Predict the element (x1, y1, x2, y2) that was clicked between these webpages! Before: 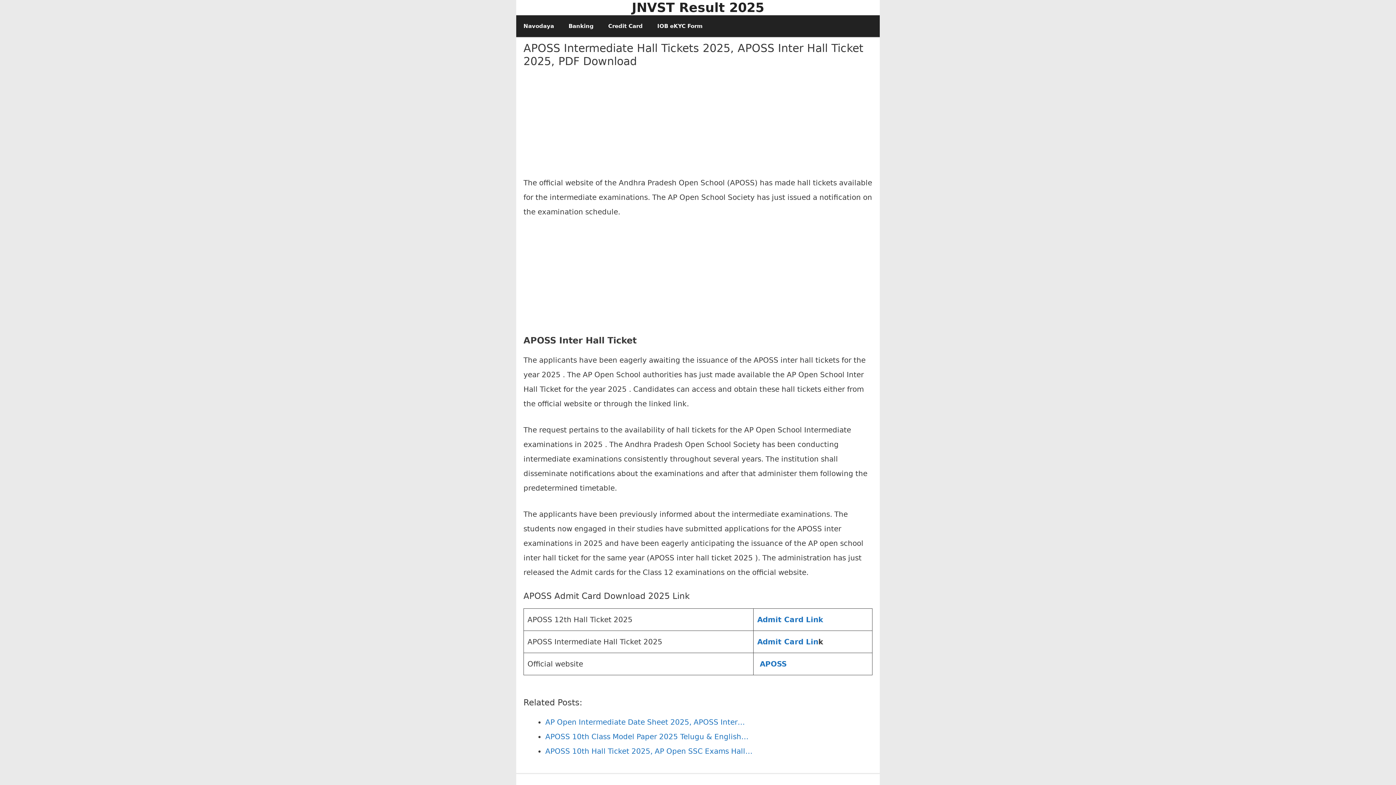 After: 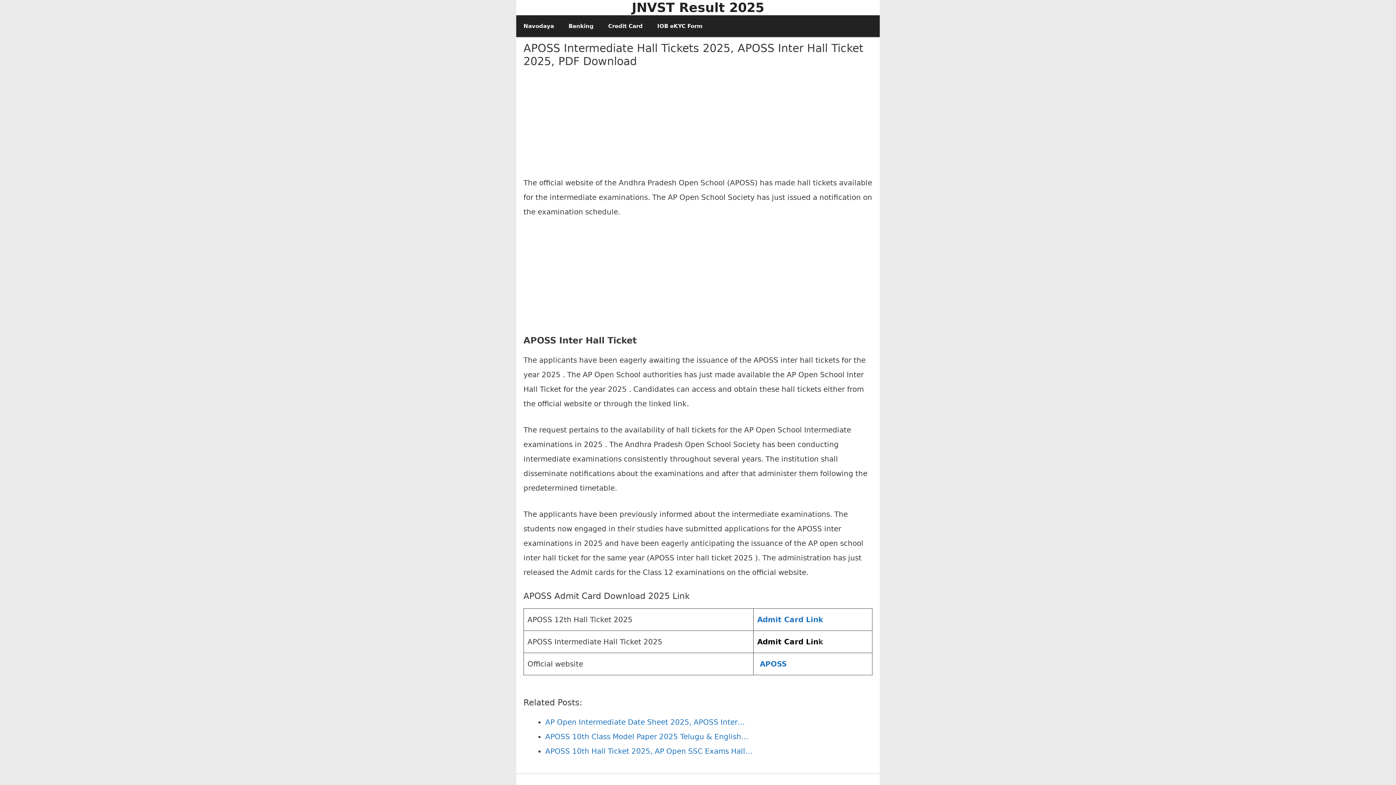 Action: label: Admit Card Lin bbox: (757, 637, 818, 646)